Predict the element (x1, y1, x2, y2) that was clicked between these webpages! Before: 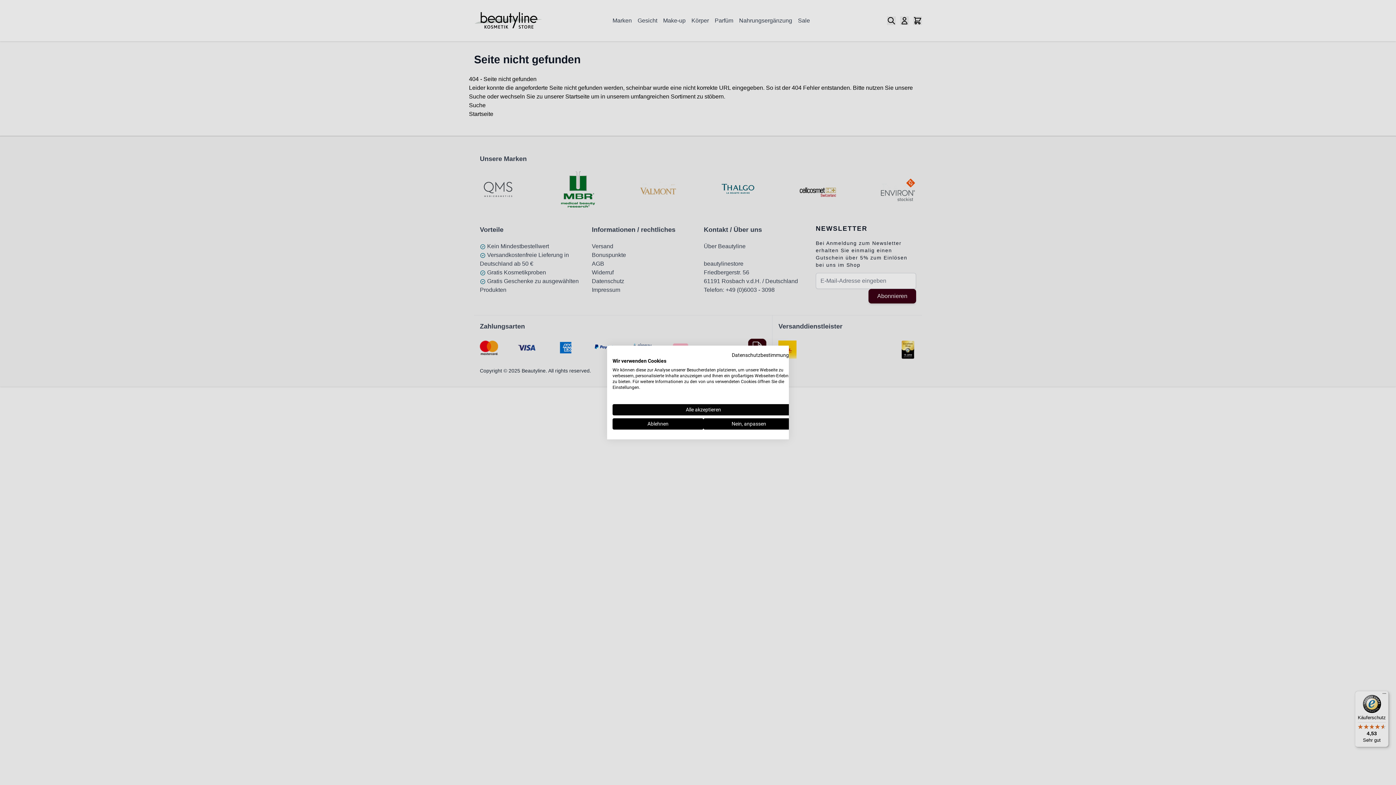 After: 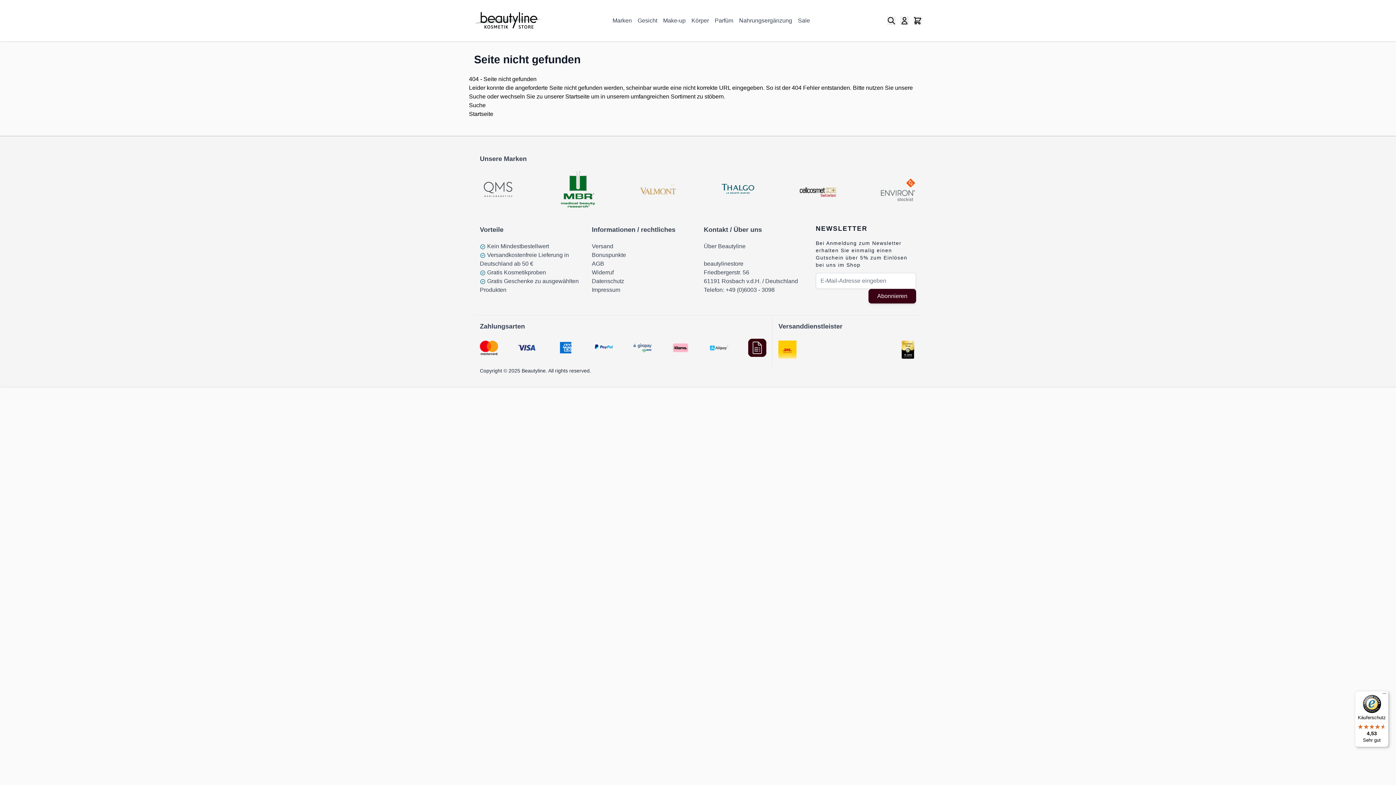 Action: bbox: (612, 418, 703, 429) label: Alle verweigern cookies